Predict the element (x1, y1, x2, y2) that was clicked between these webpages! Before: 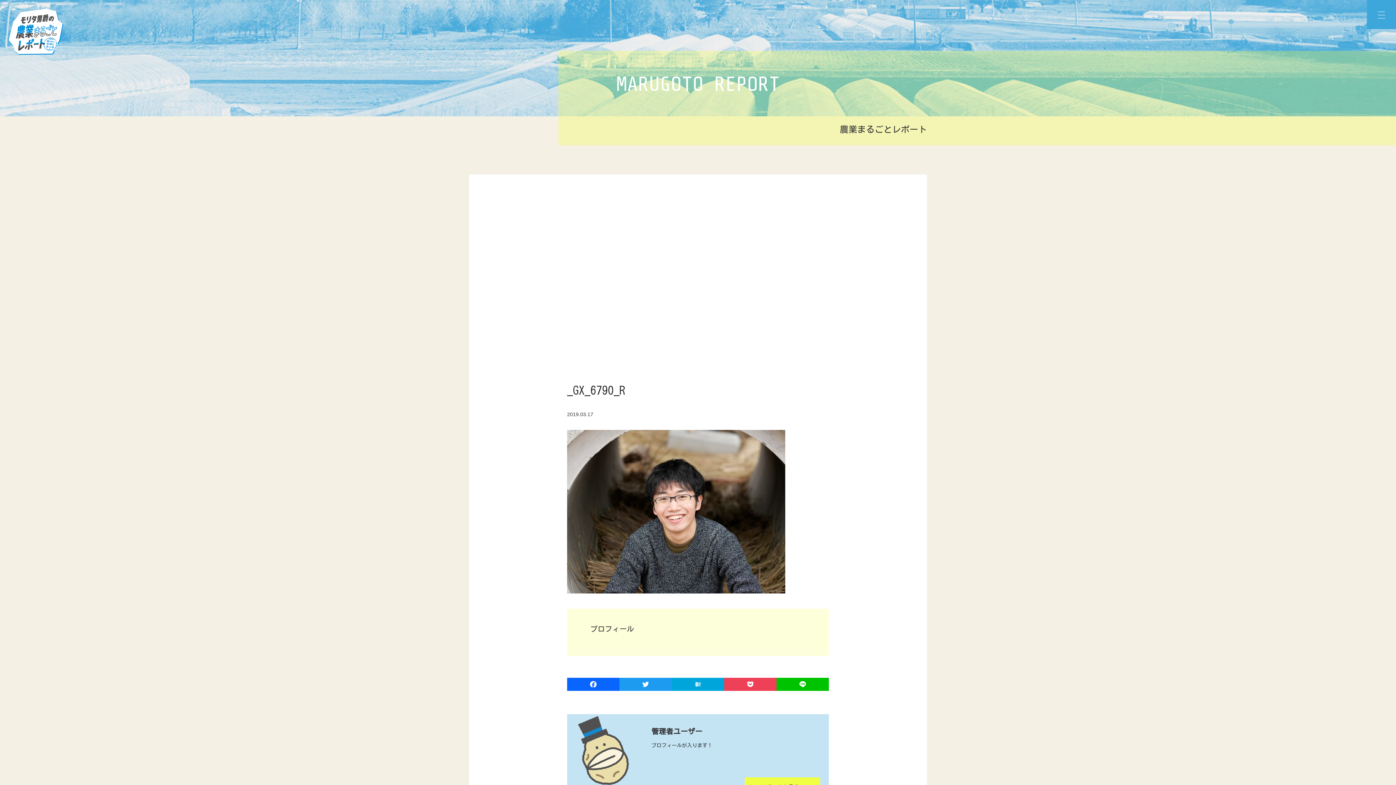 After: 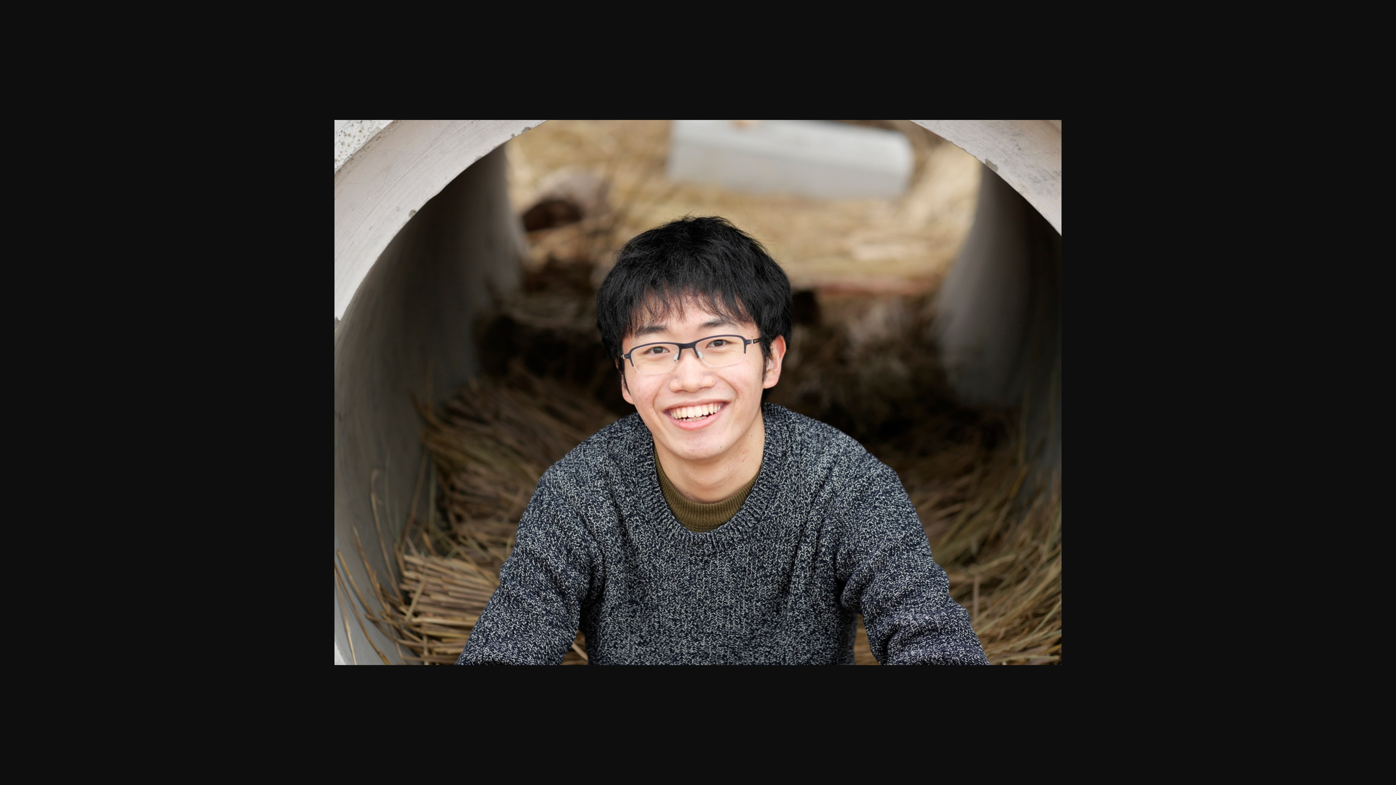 Action: bbox: (567, 588, 785, 594)